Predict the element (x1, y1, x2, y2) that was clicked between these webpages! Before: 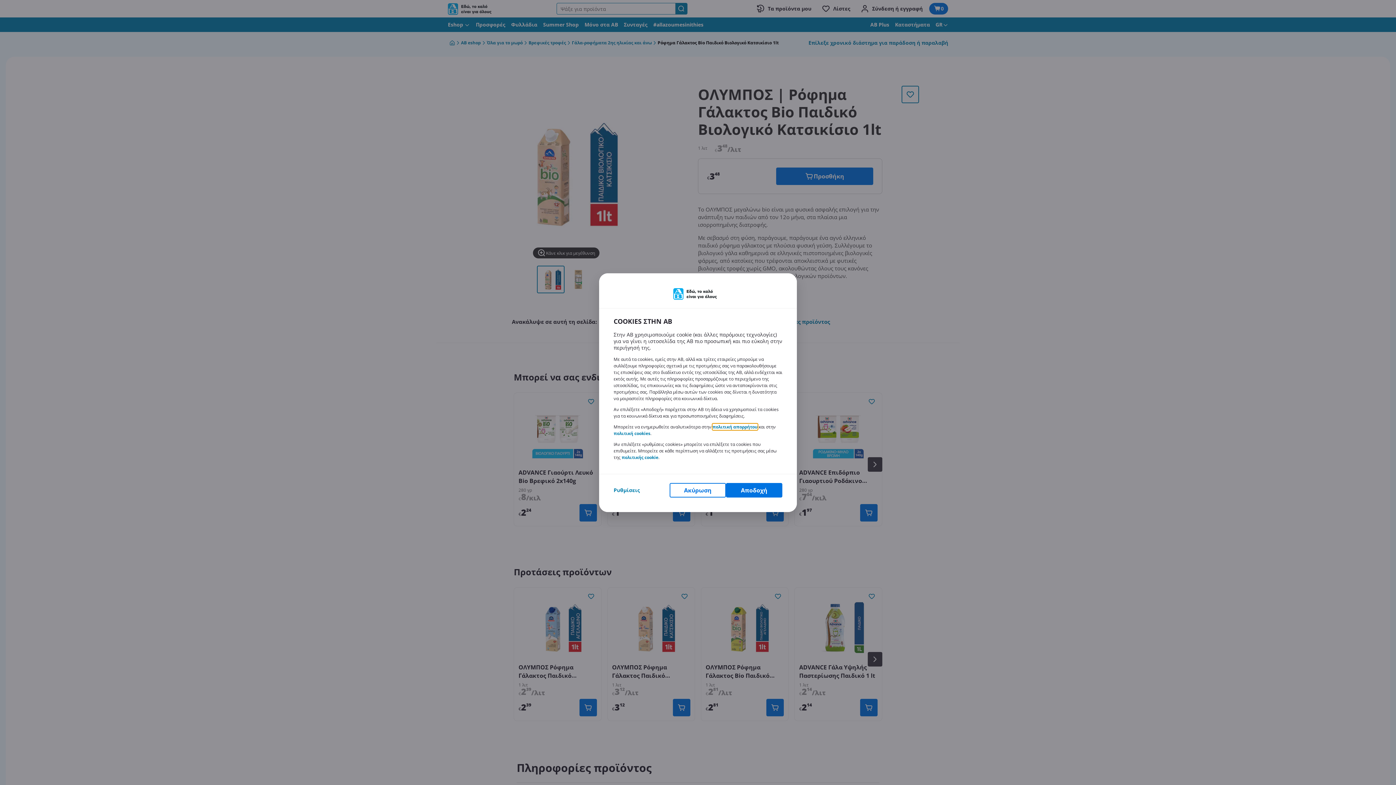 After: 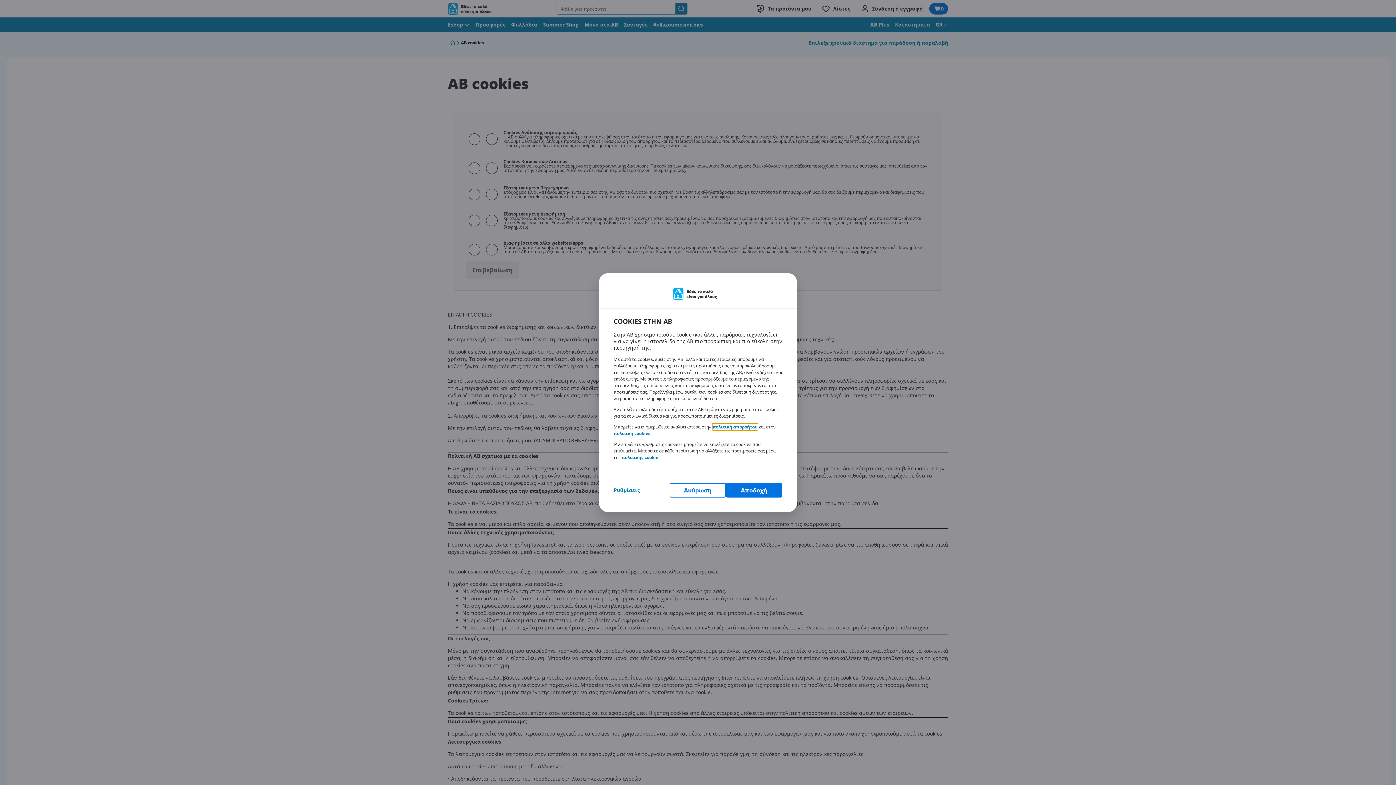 Action: label: πολιτικής cookie bbox: (621, 454, 658, 460)